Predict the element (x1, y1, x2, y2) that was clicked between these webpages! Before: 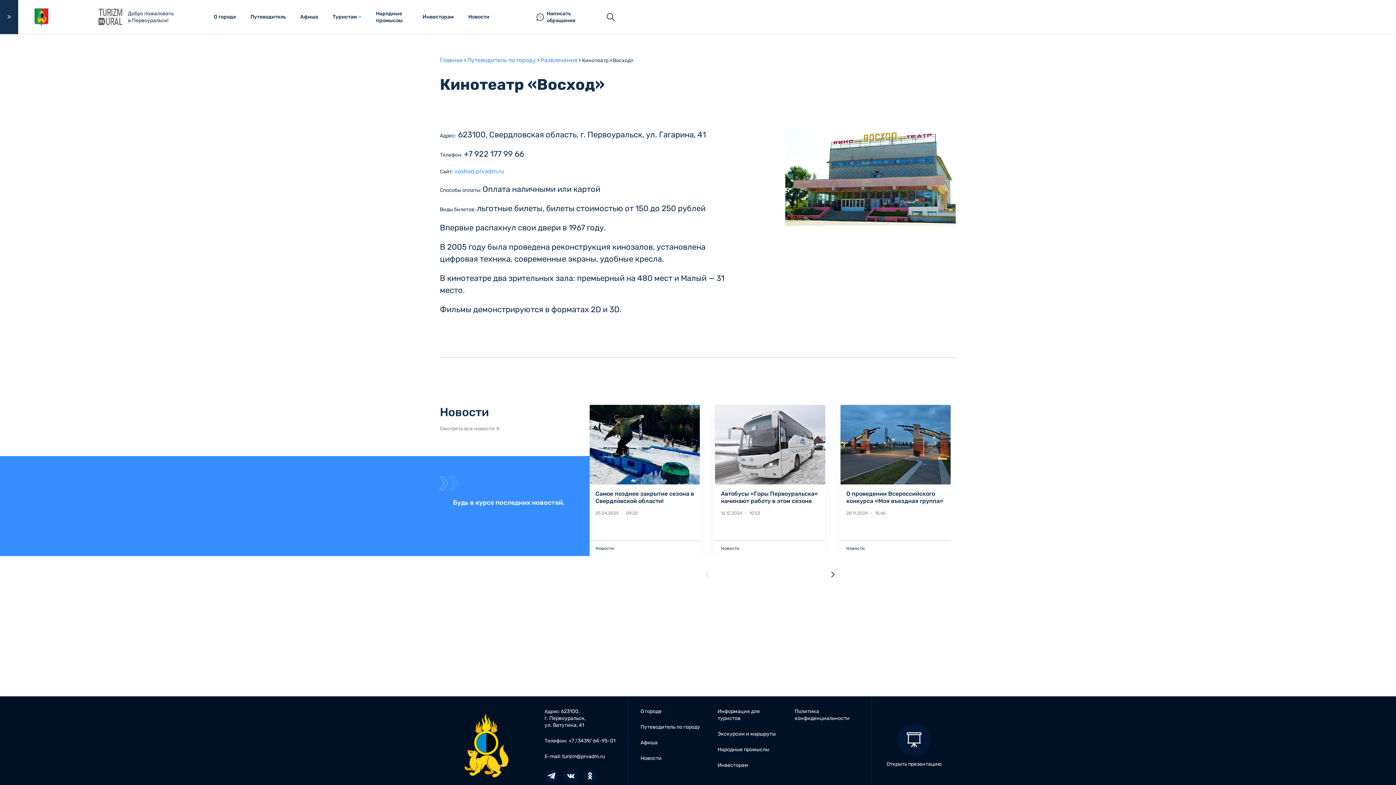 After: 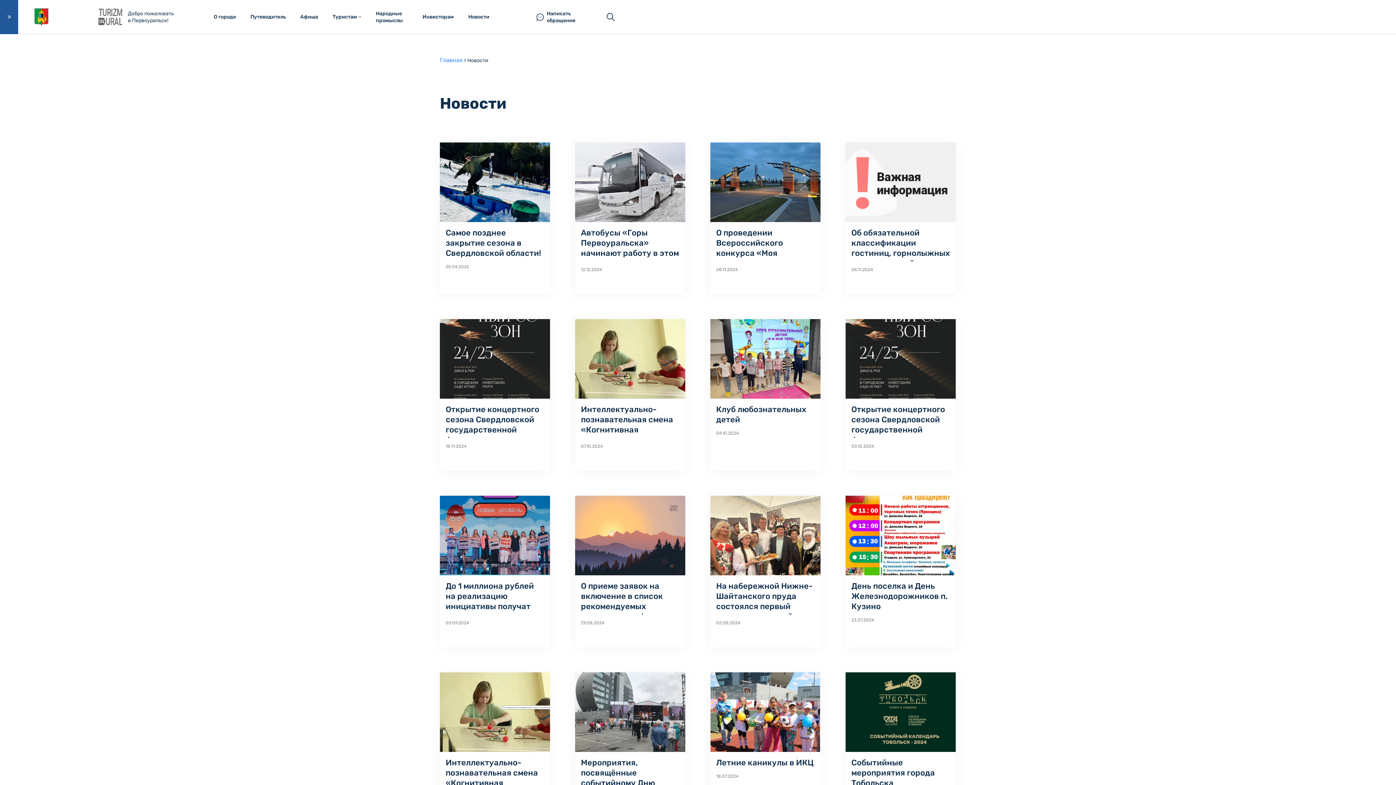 Action: label: Новости bbox: (468, 0, 489, 34)